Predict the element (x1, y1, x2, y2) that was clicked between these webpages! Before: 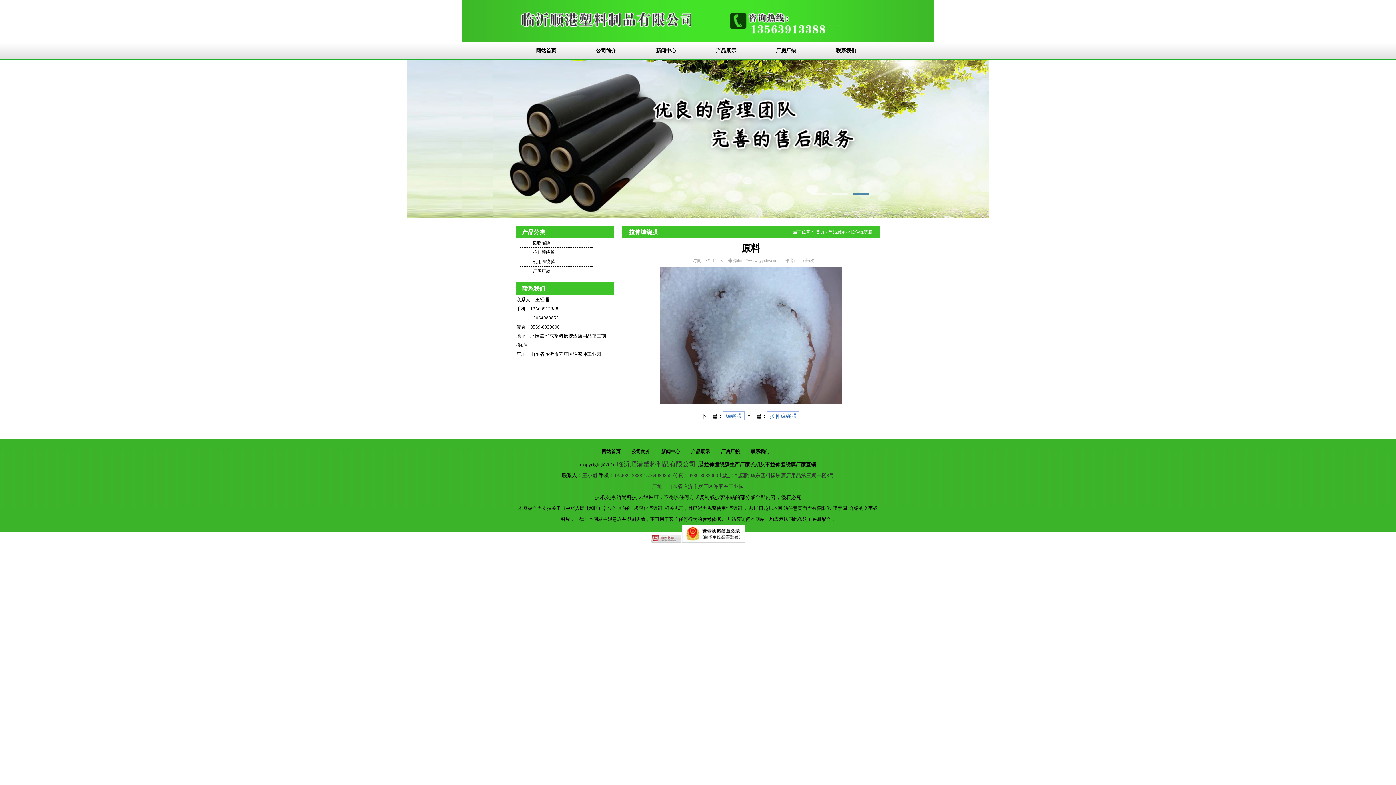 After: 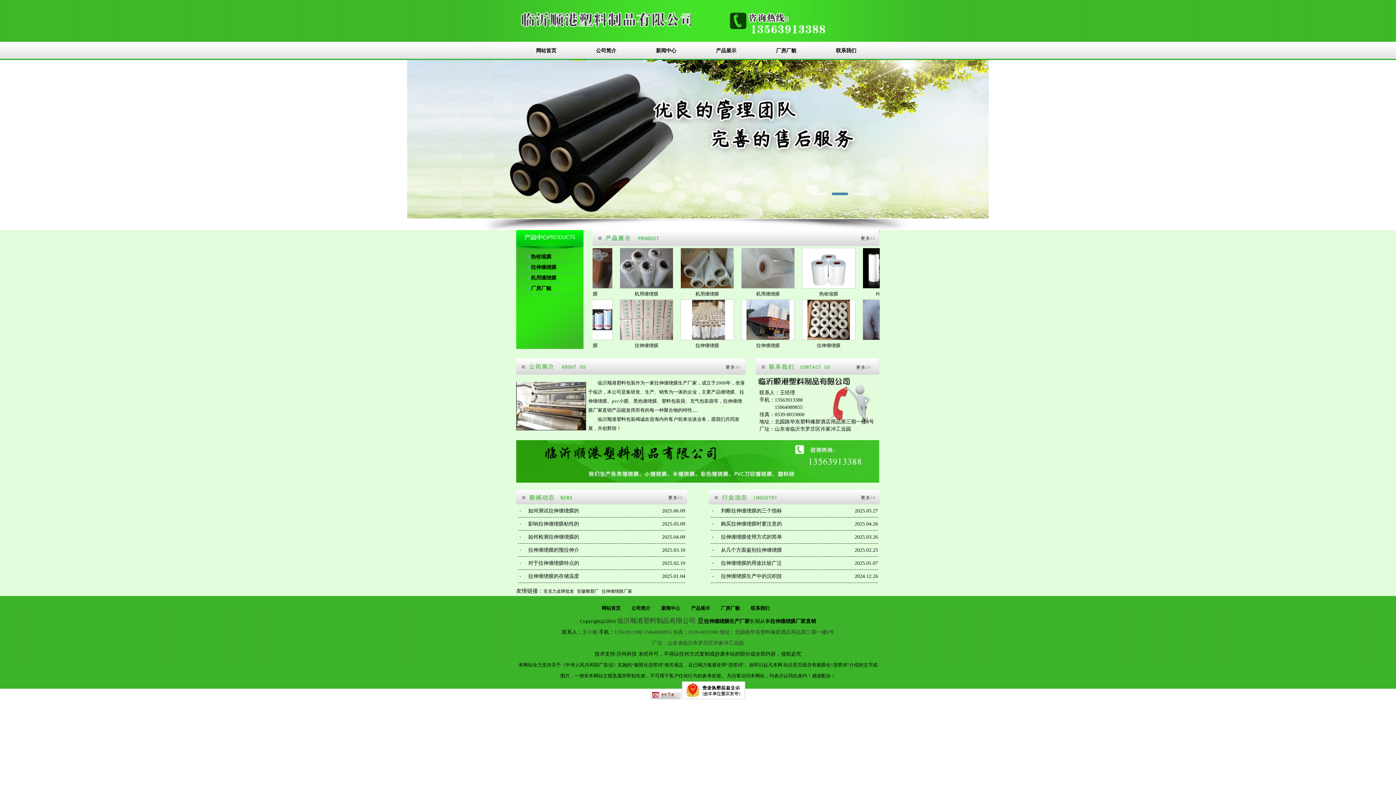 Action: label: 网站首页 bbox: (601, 449, 620, 454)